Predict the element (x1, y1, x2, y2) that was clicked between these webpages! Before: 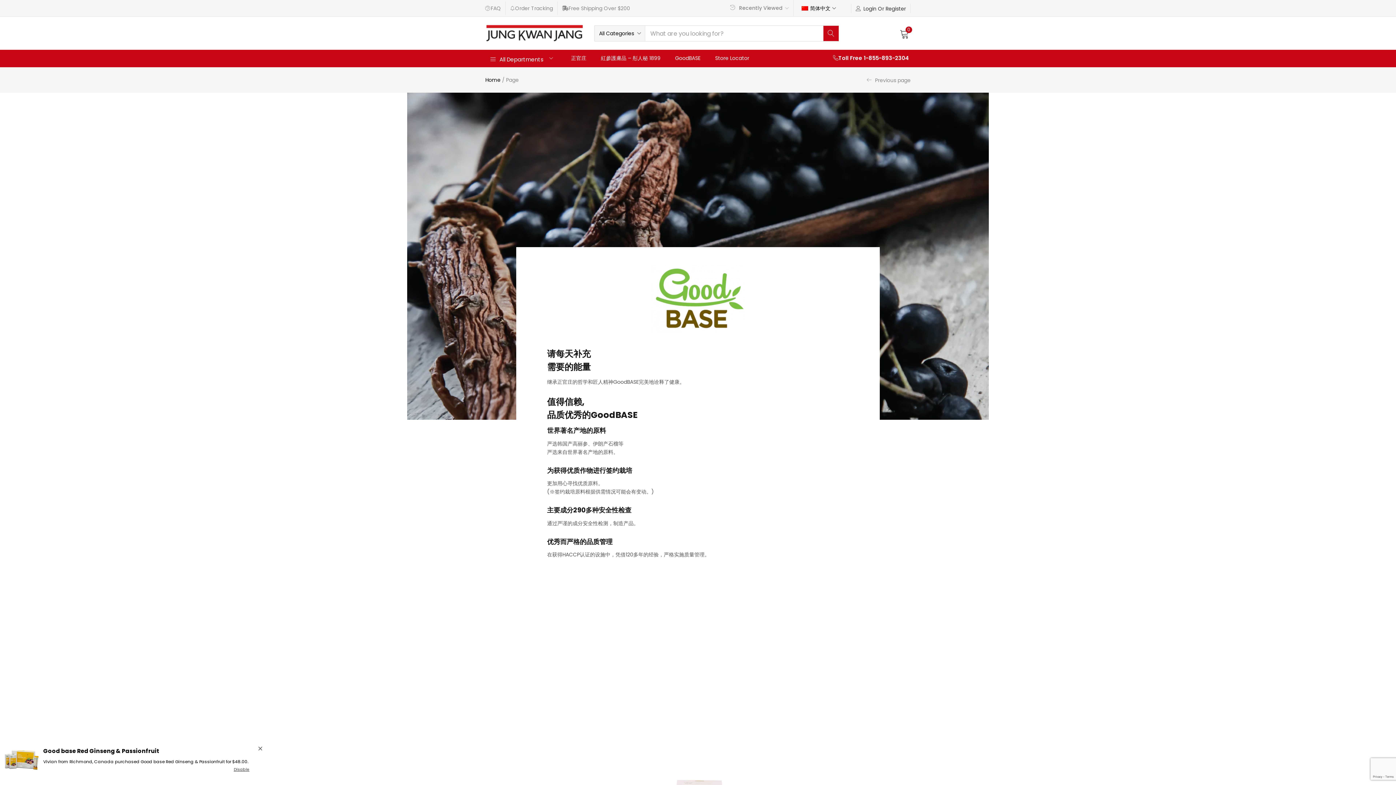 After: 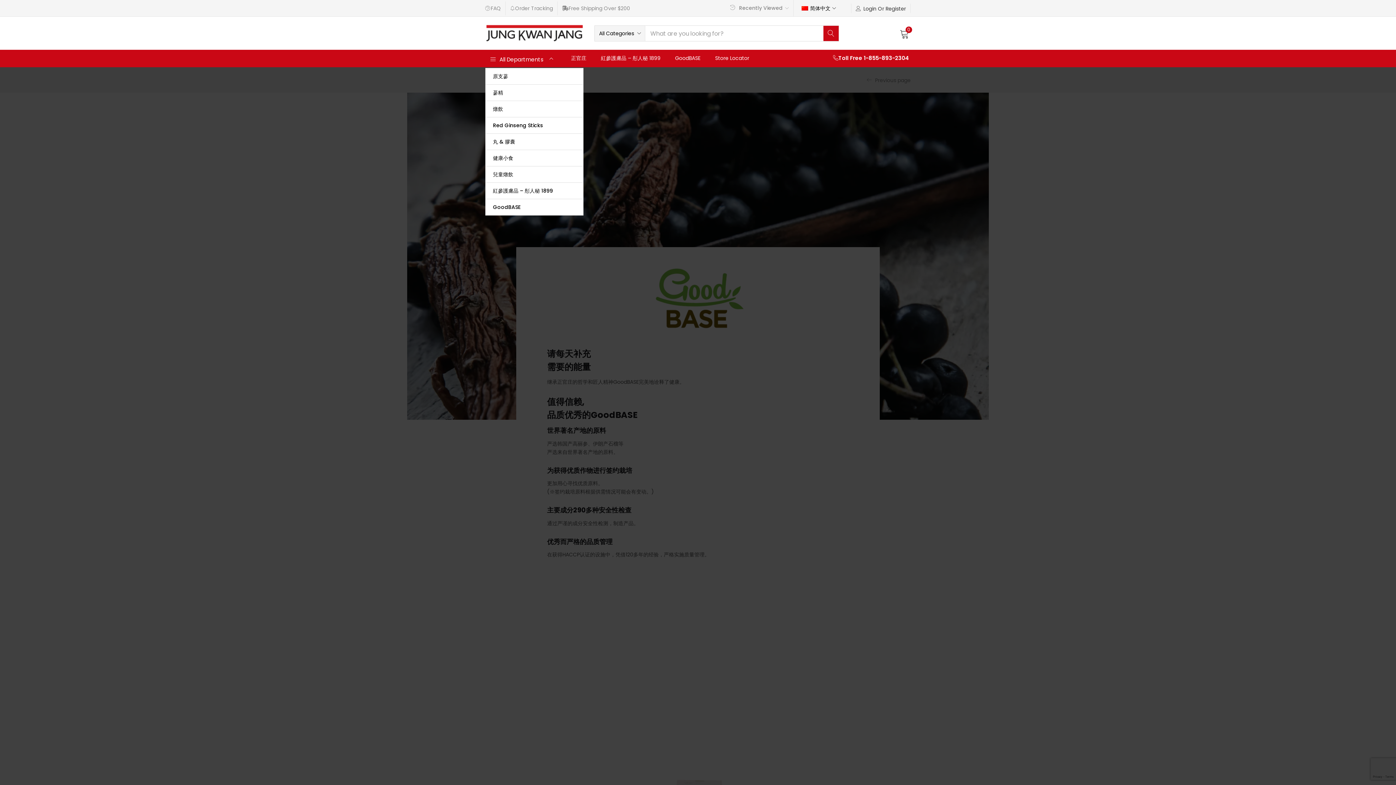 Action: label: All Departments bbox: (489, 49, 543, 68)